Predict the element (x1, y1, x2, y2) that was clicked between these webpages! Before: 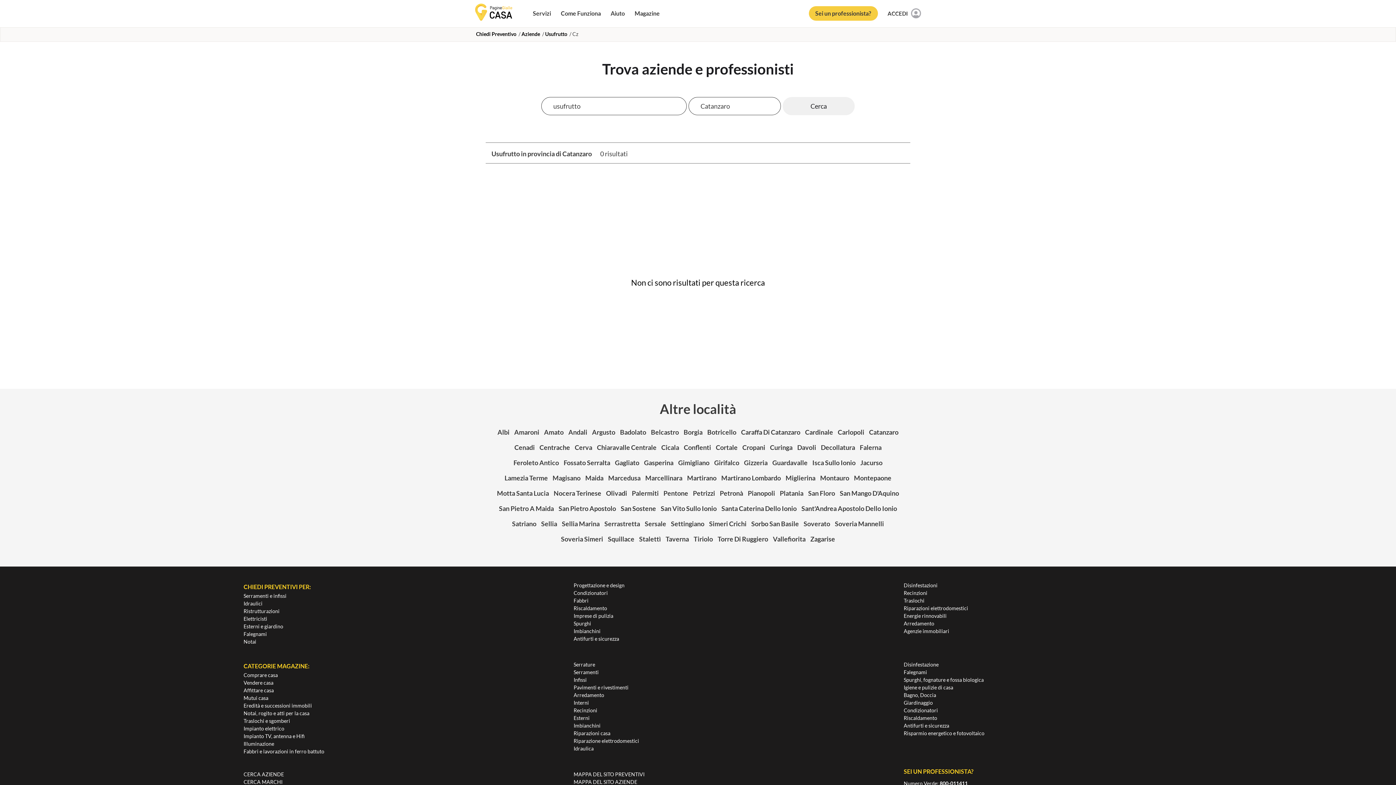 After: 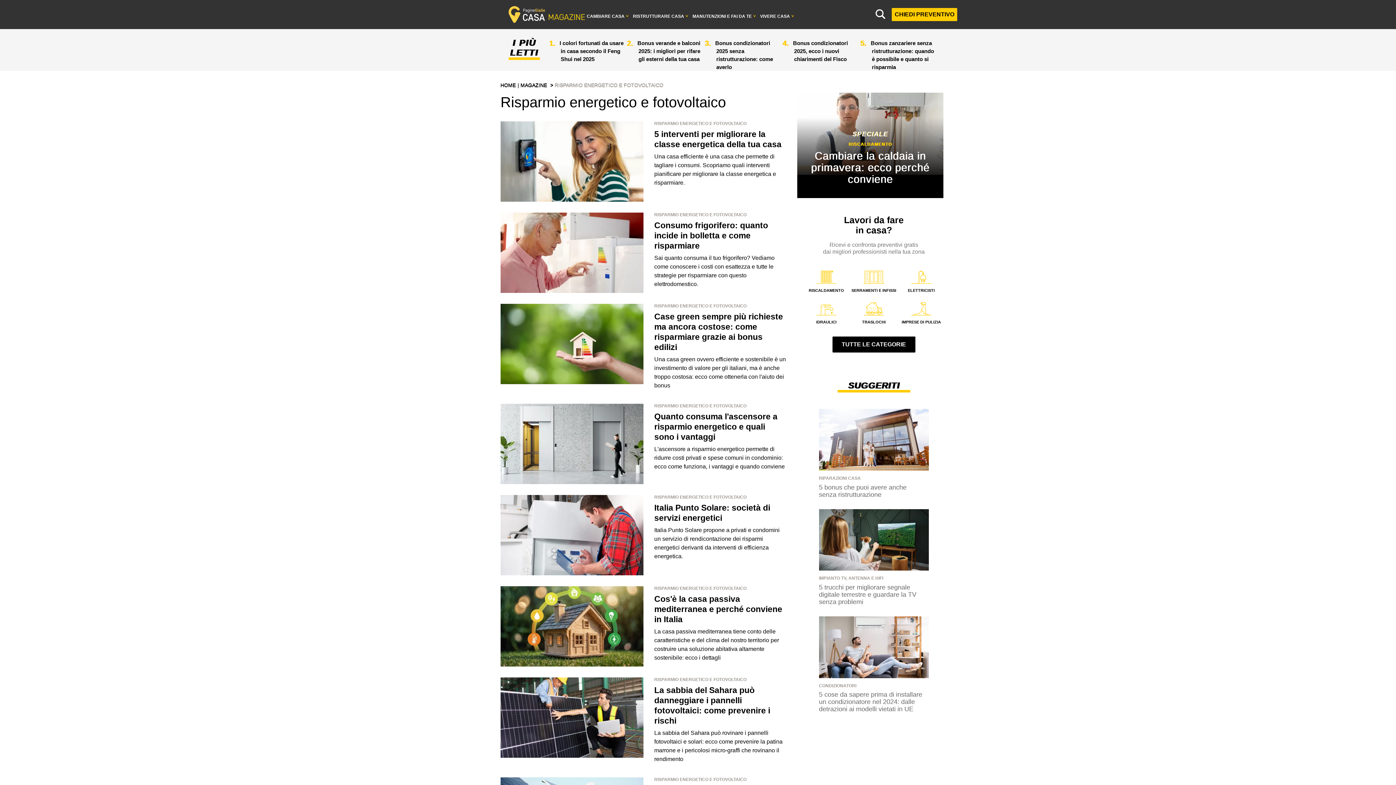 Action: bbox: (903, 729, 984, 737) label: Risparmio energetico e fotovoltaico